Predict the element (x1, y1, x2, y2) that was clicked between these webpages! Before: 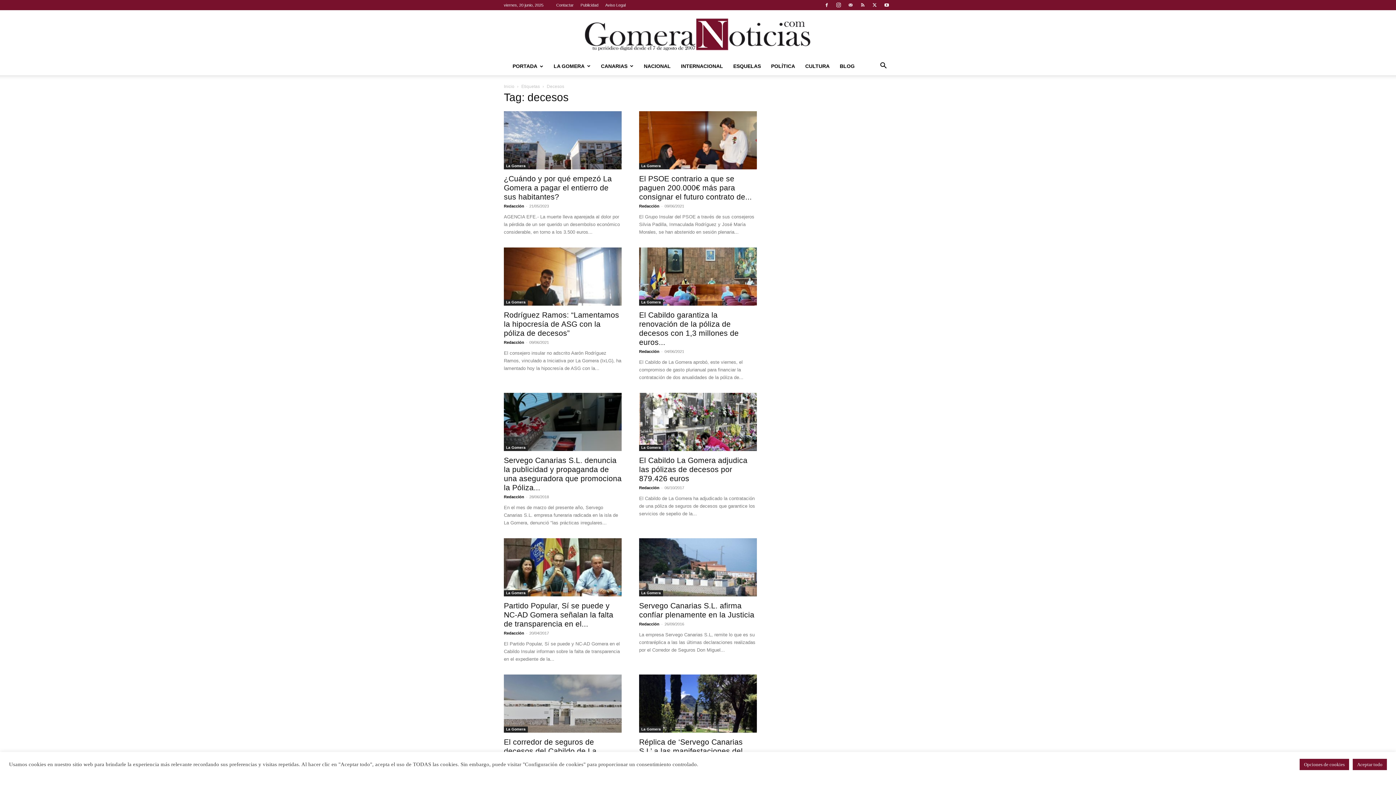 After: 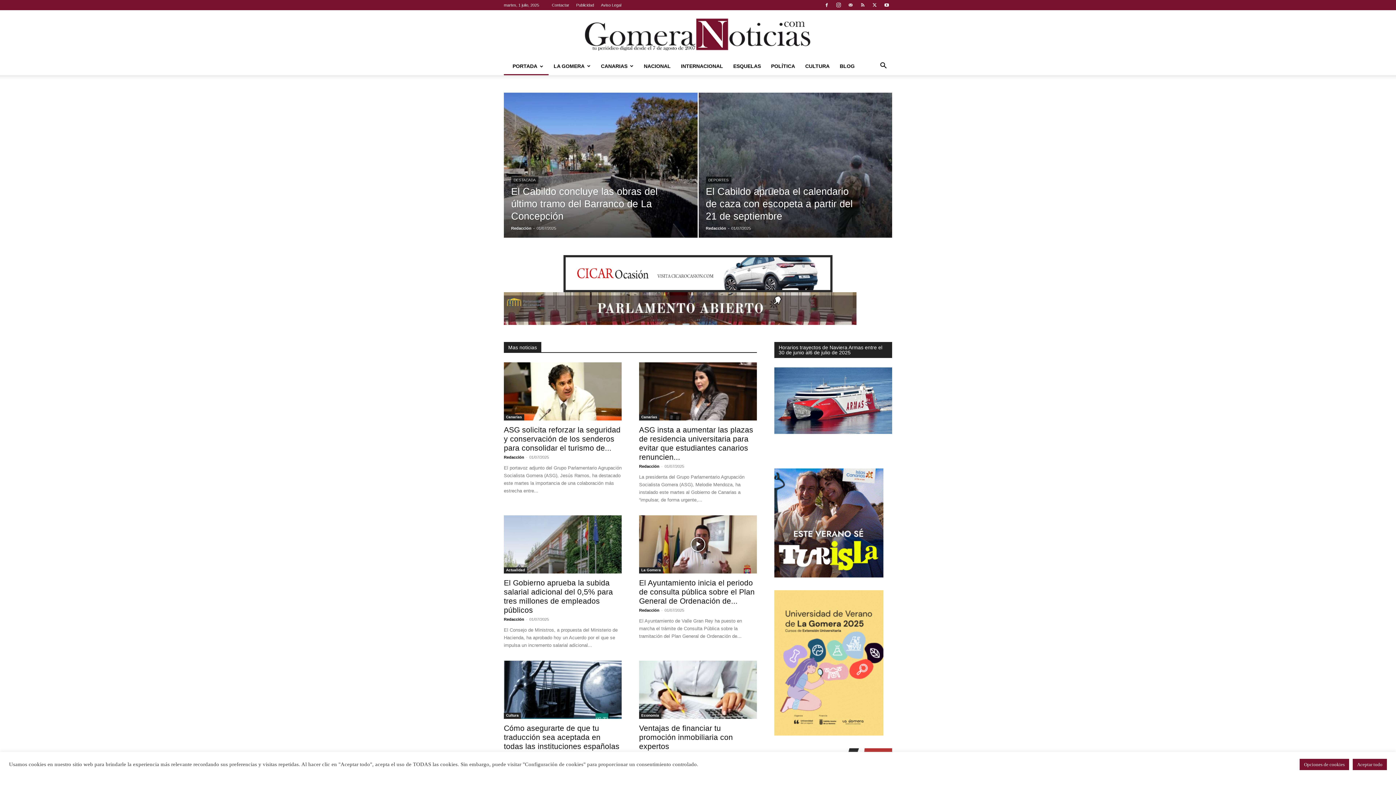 Action: bbox: (504, 57, 548, 75) label: PORTADA